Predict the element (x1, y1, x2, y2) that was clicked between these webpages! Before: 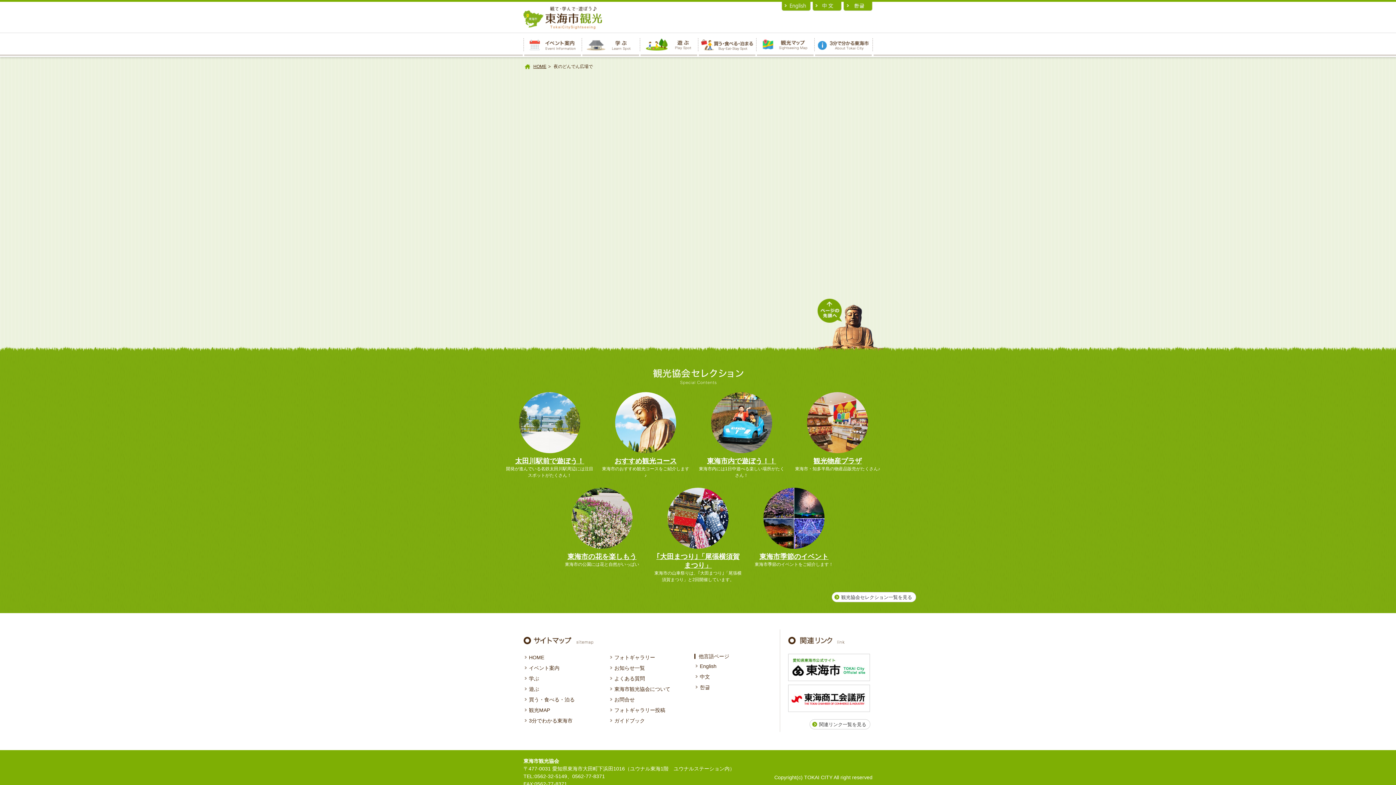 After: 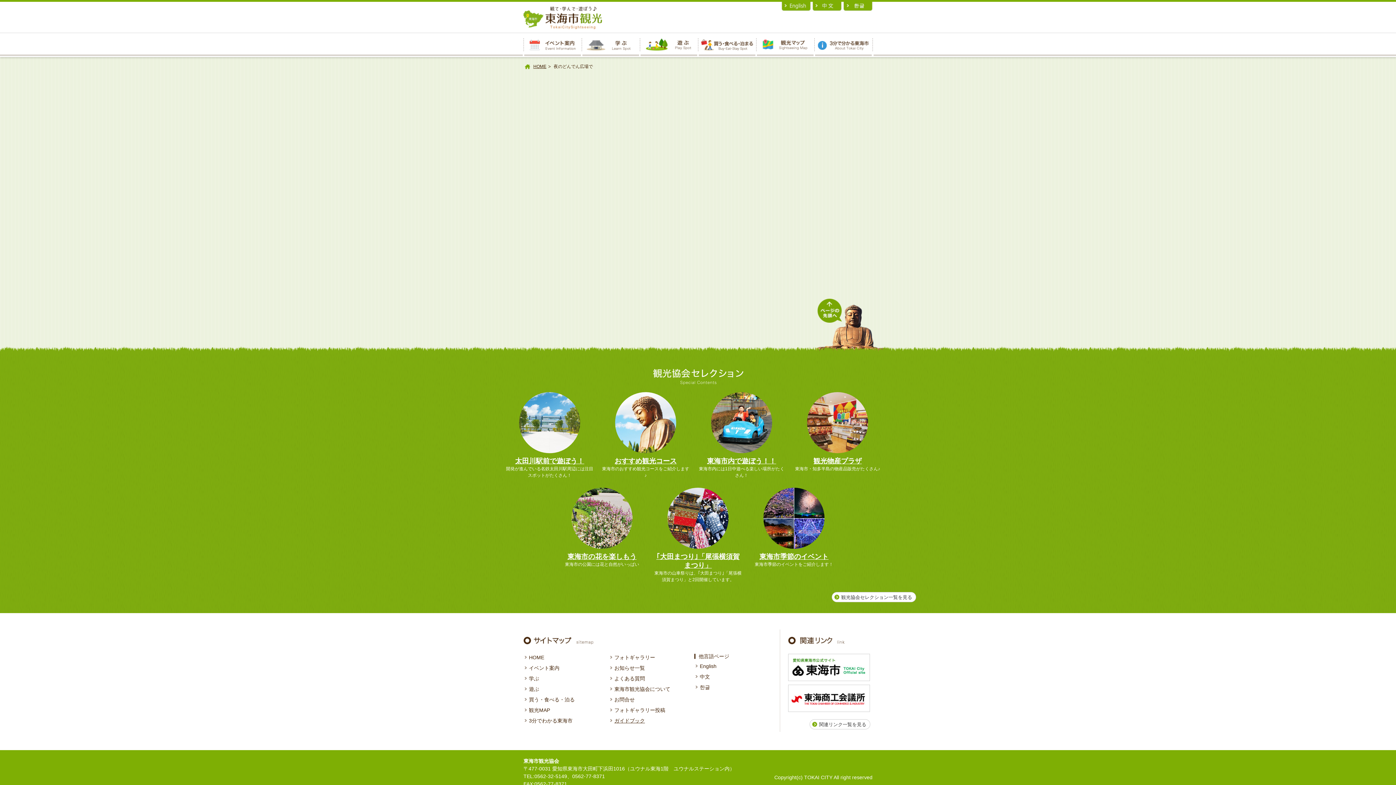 Action: bbox: (609, 717, 645, 725) label: ガイドブック